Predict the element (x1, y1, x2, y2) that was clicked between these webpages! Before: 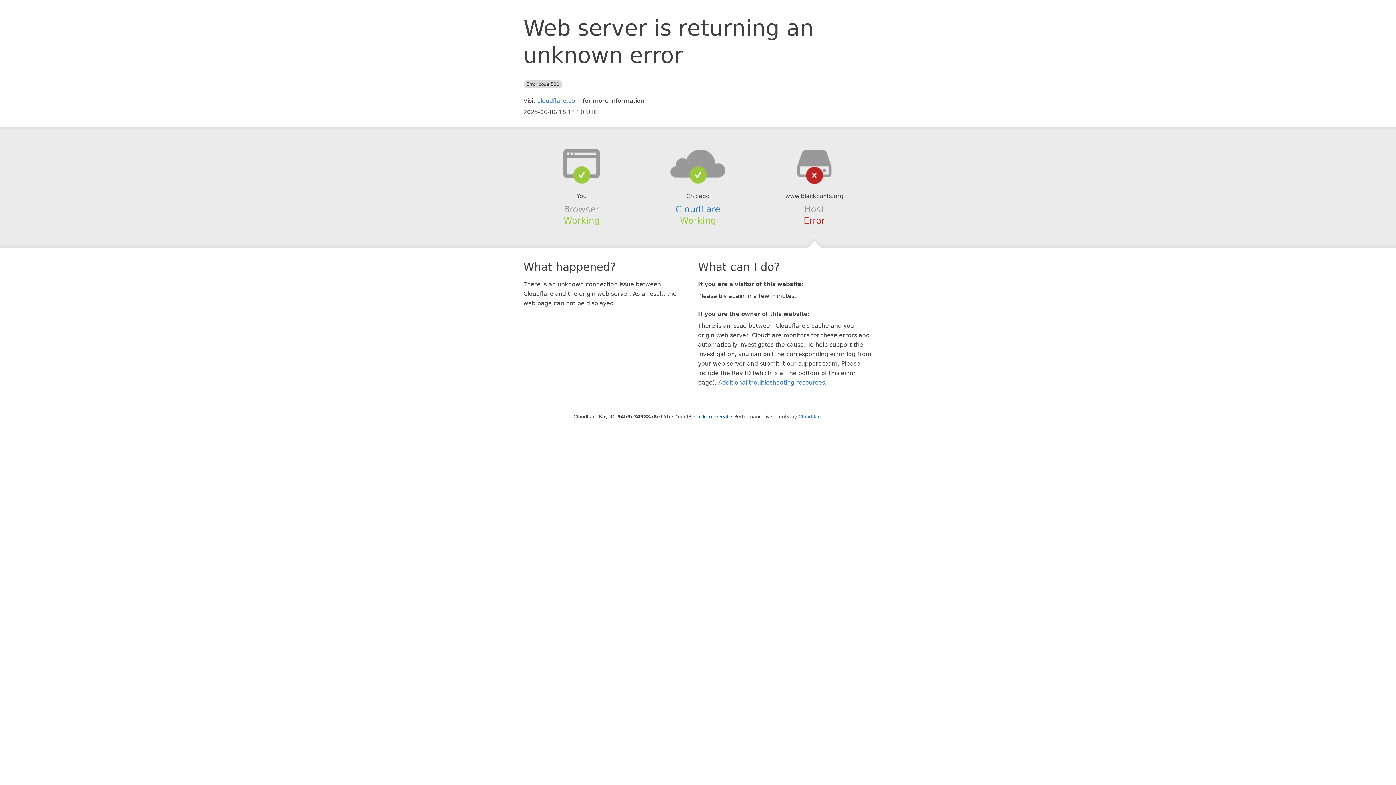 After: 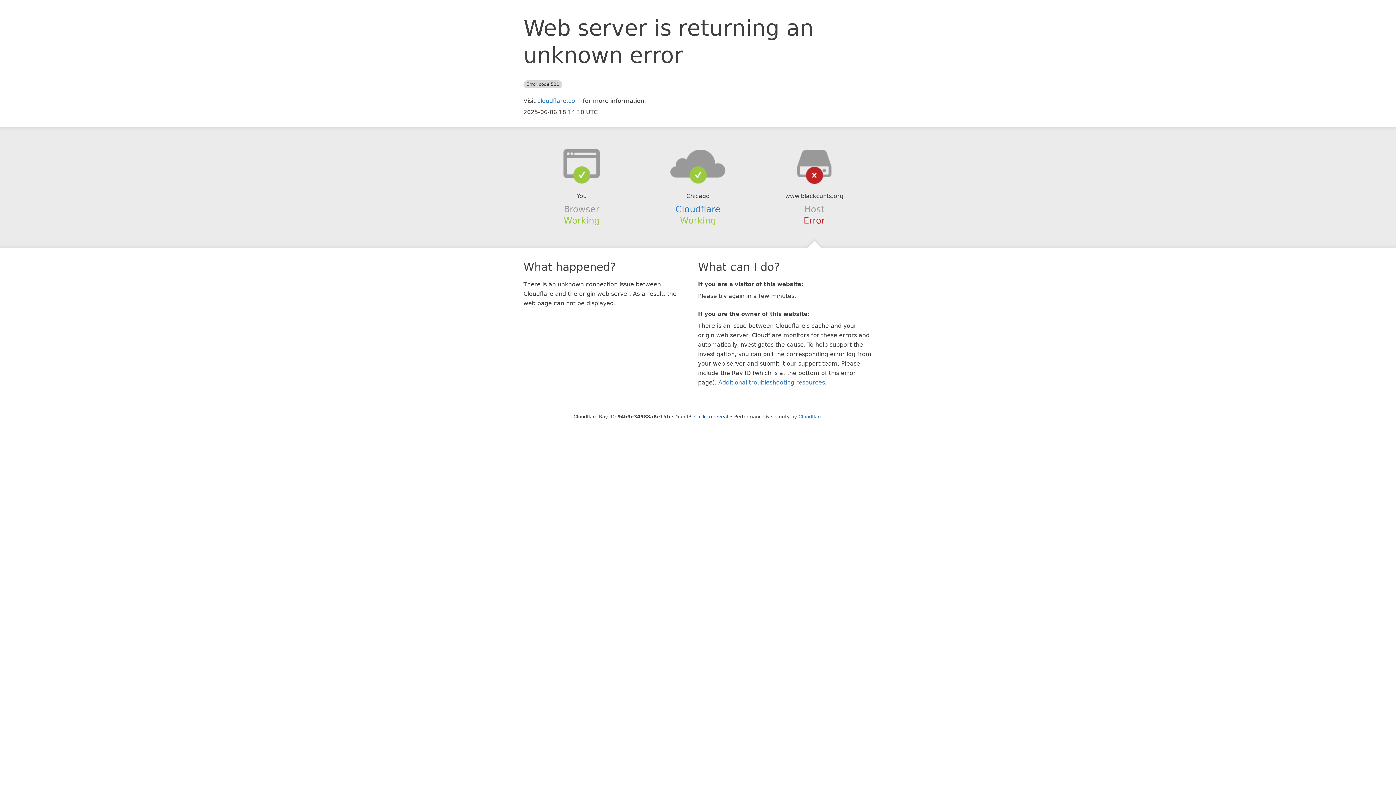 Action: bbox: (639, 148, 756, 178)